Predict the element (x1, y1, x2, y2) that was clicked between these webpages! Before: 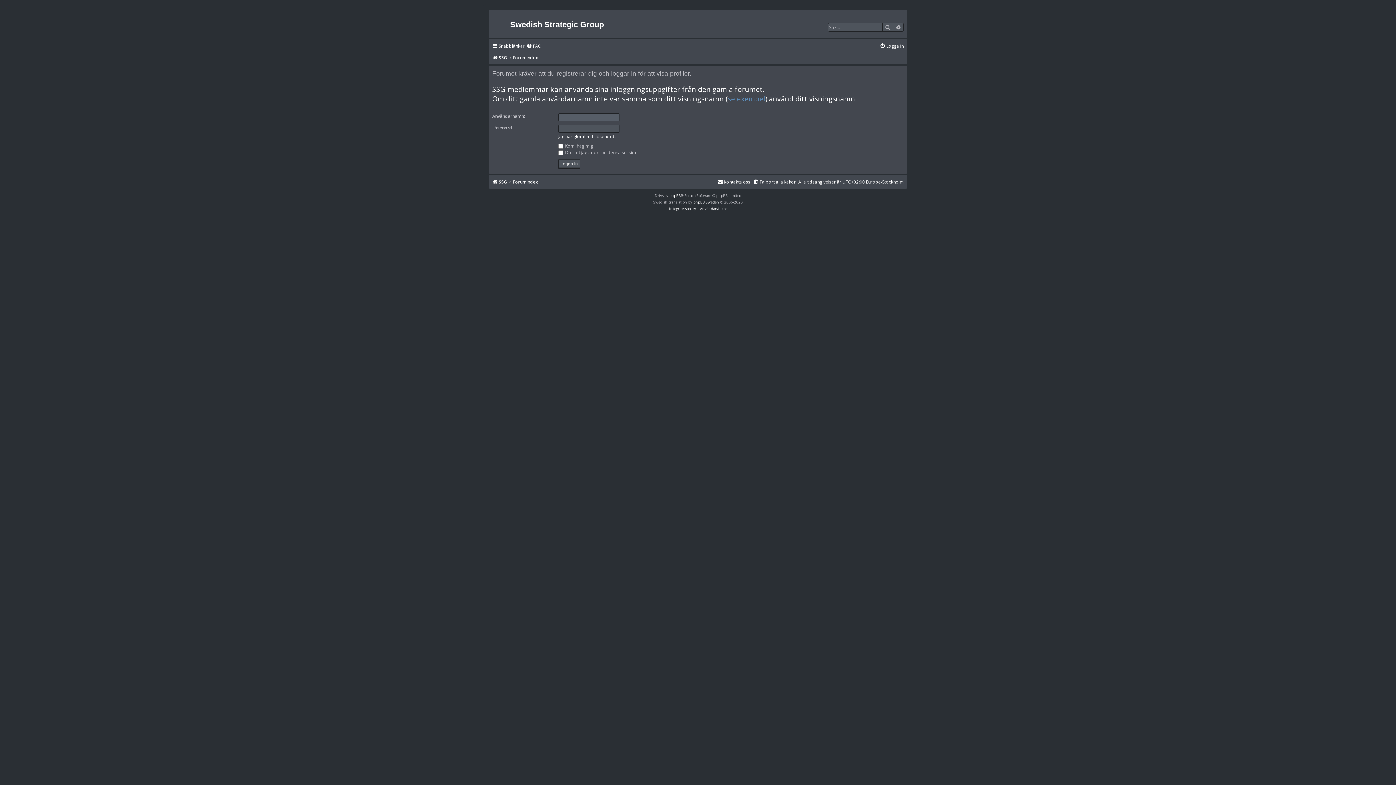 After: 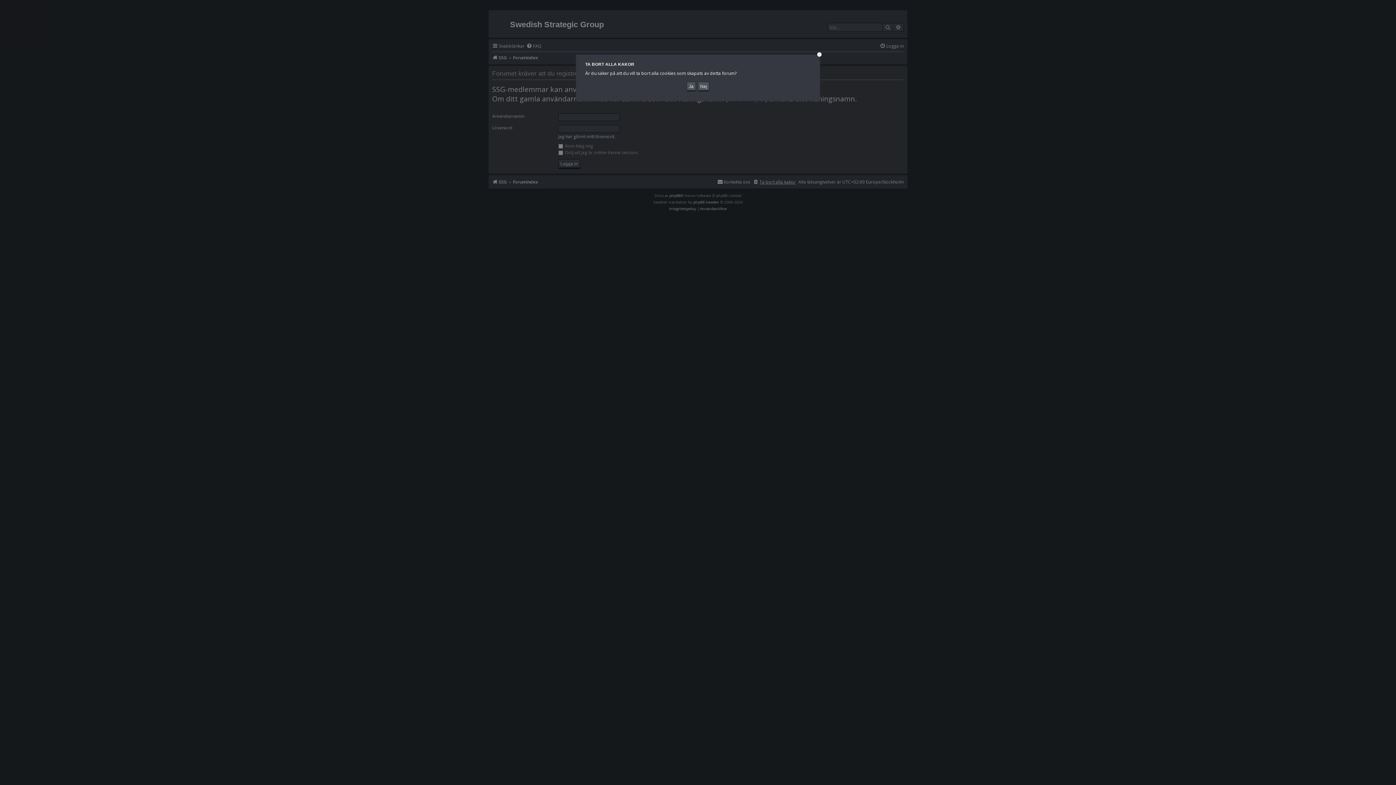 Action: bbox: (753, 177, 796, 187) label: Ta bort alla kakor